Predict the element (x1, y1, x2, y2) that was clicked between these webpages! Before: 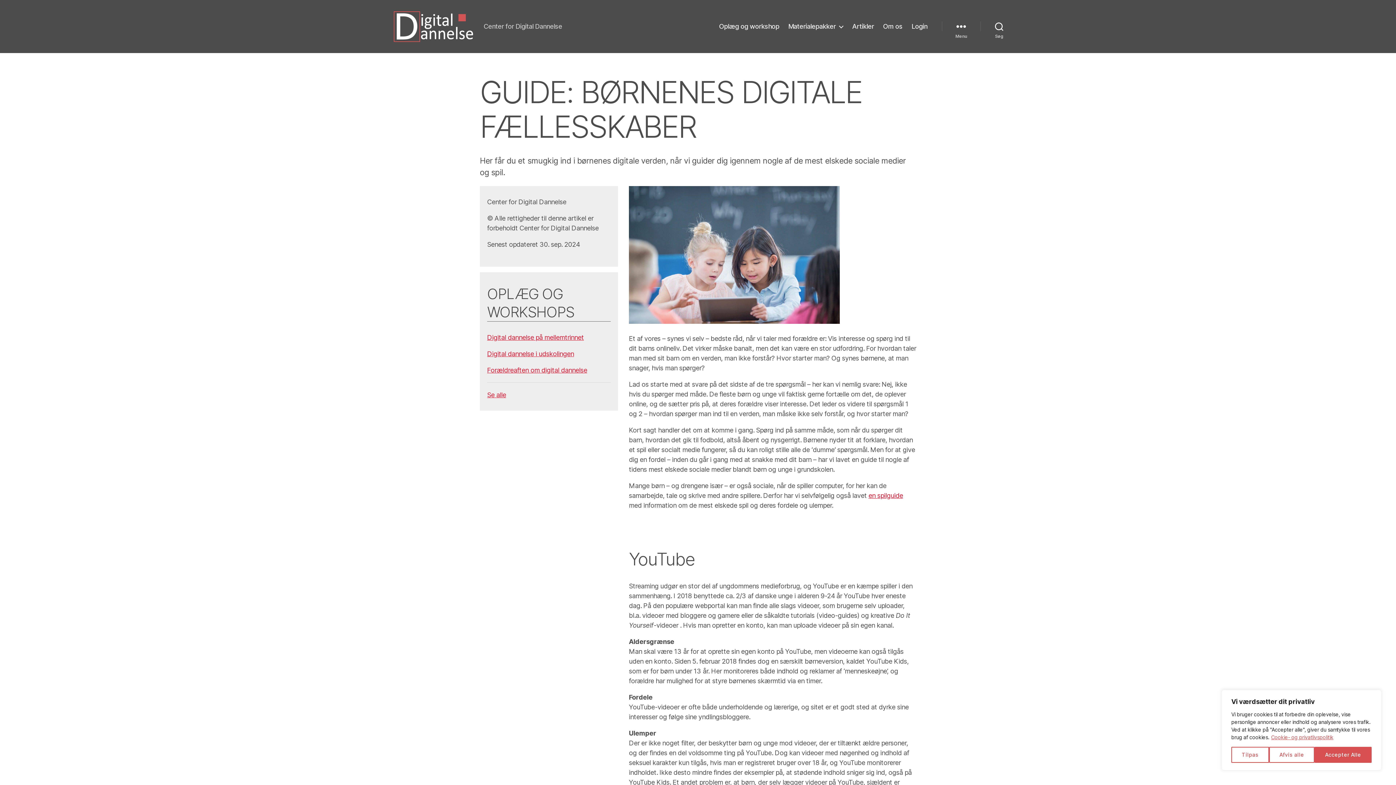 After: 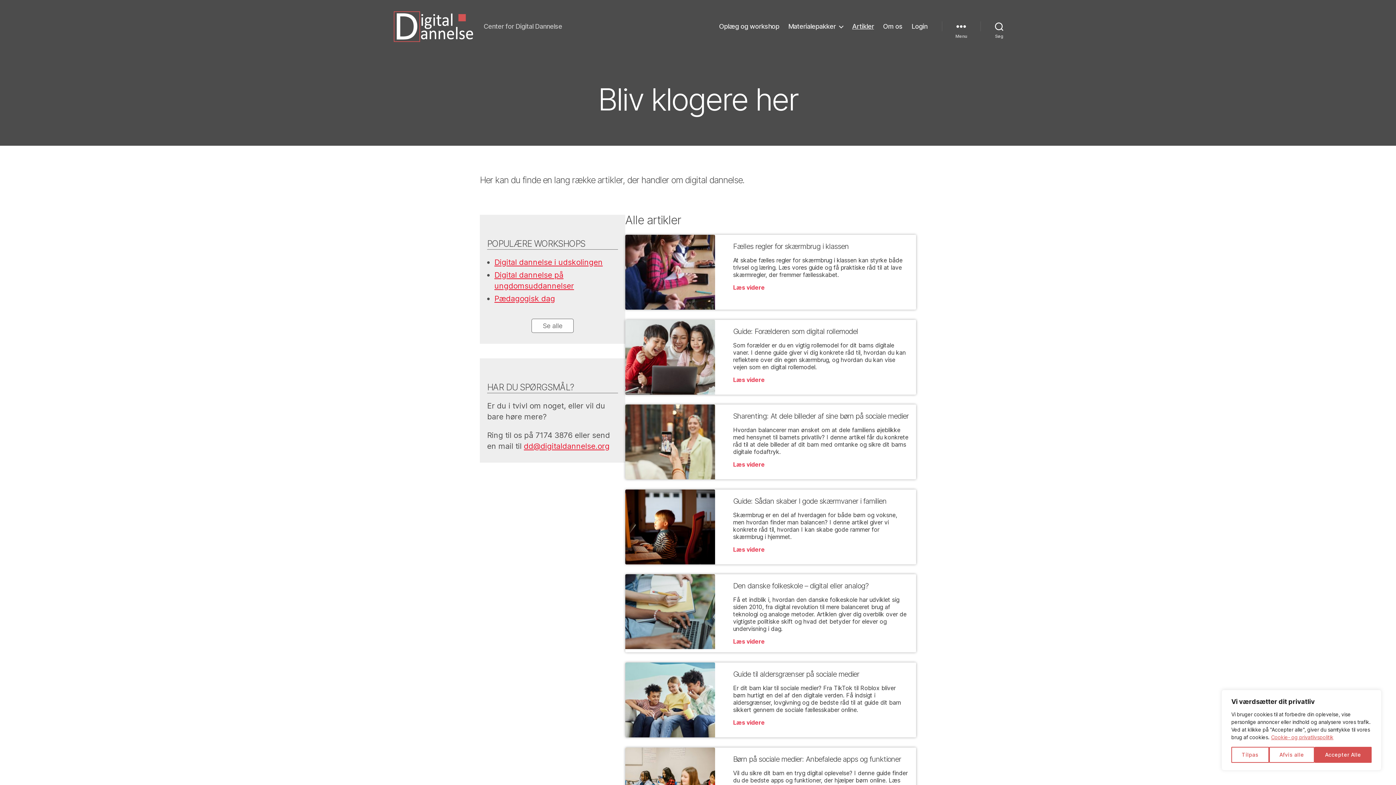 Action: bbox: (852, 22, 874, 30) label: Artikler